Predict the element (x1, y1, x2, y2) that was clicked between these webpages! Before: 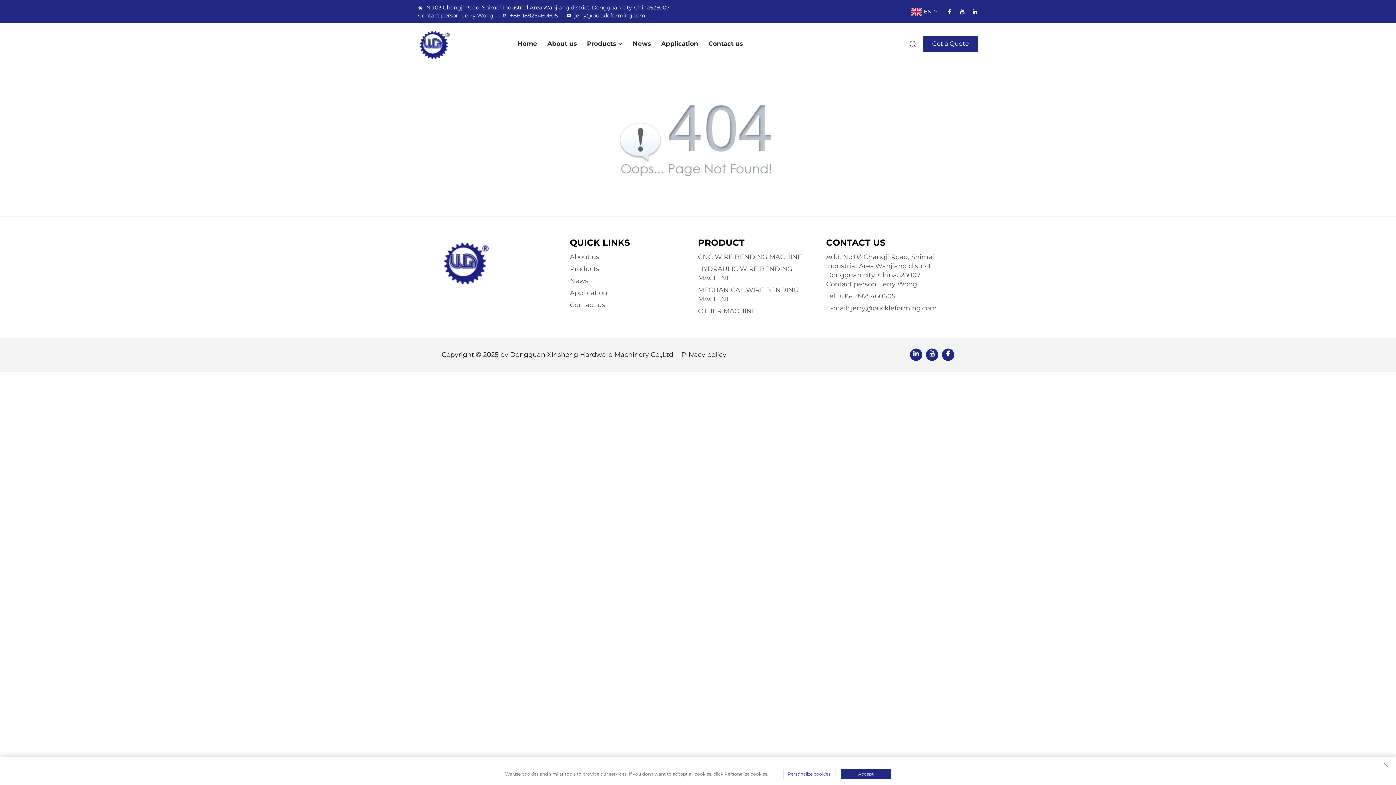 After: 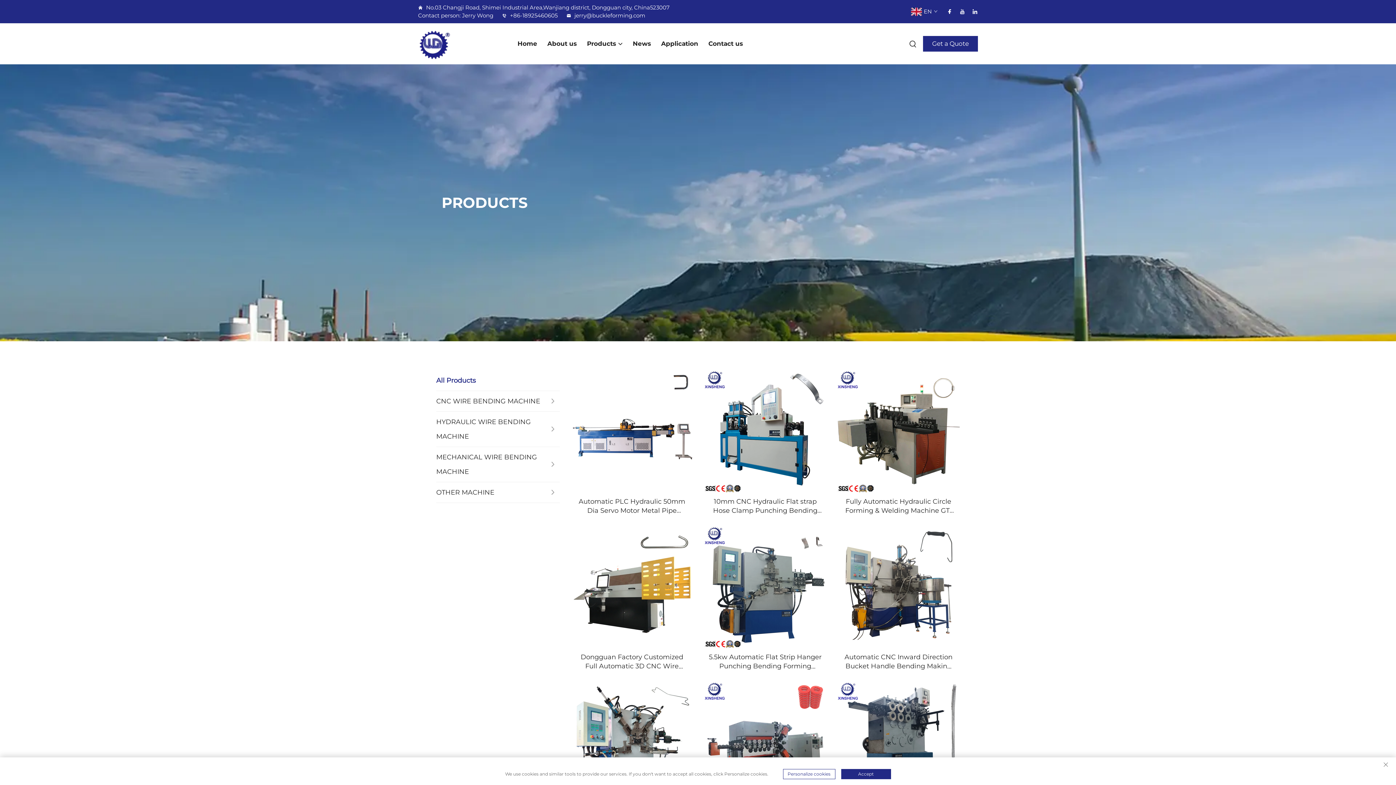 Action: label: Products bbox: (570, 265, 599, 273)